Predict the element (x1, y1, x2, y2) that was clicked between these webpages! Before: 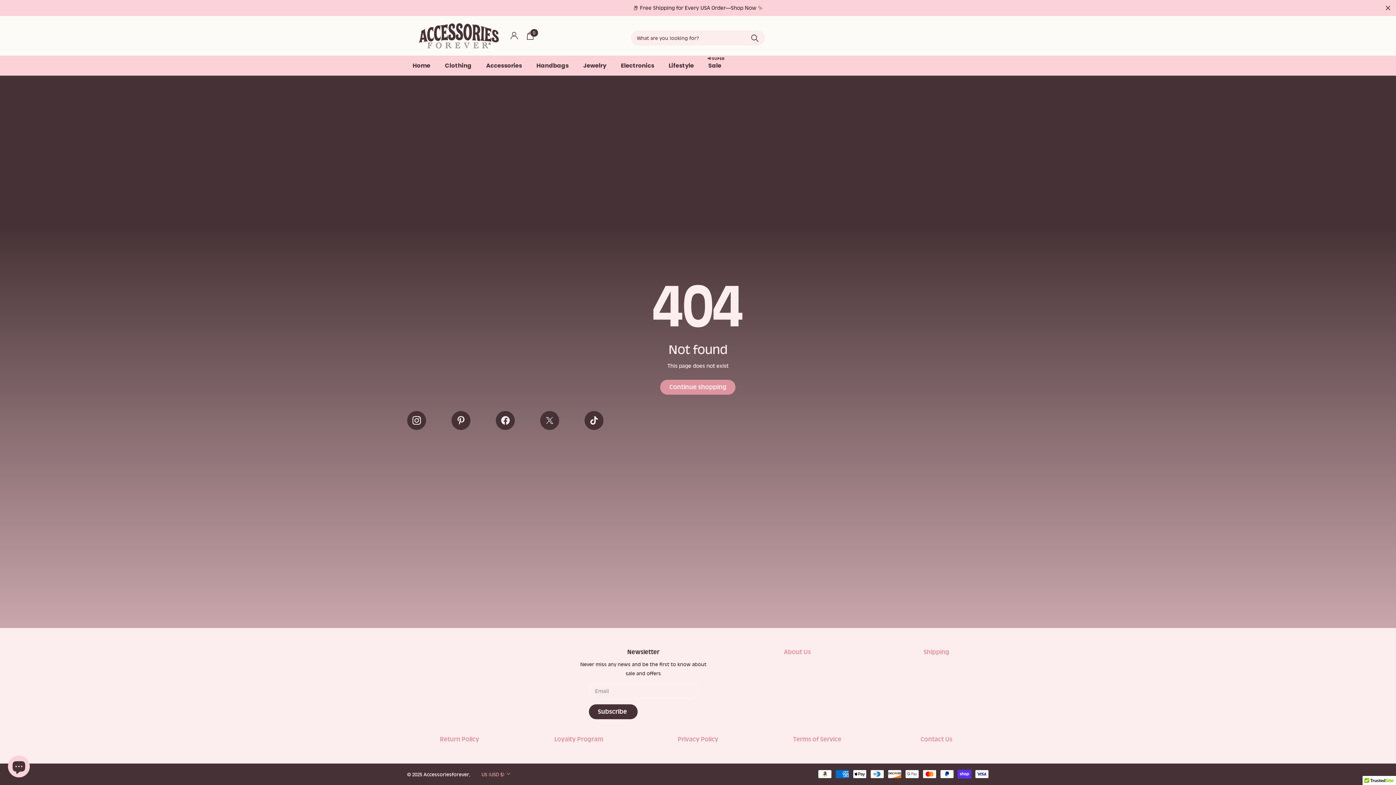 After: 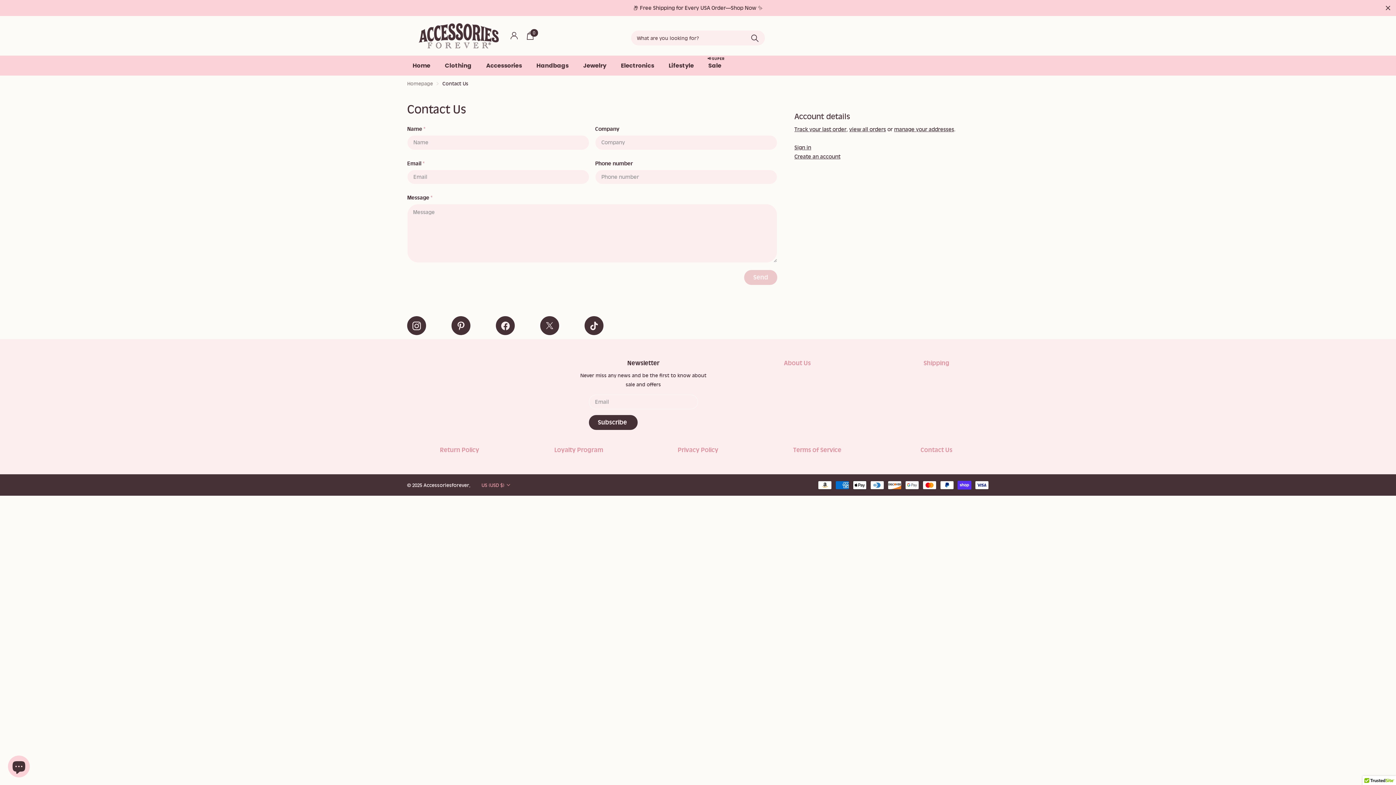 Action: label: Contact Us bbox: (920, 735, 952, 743)